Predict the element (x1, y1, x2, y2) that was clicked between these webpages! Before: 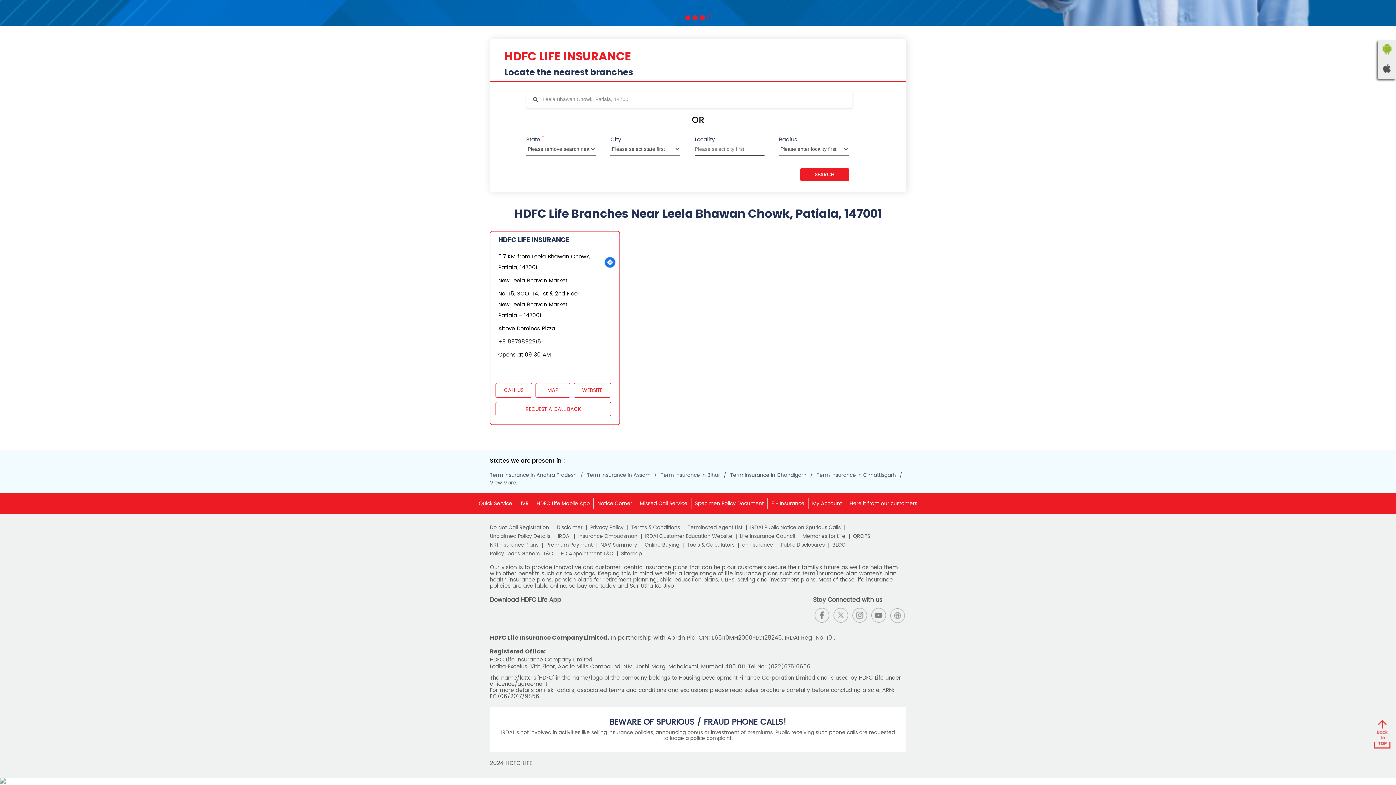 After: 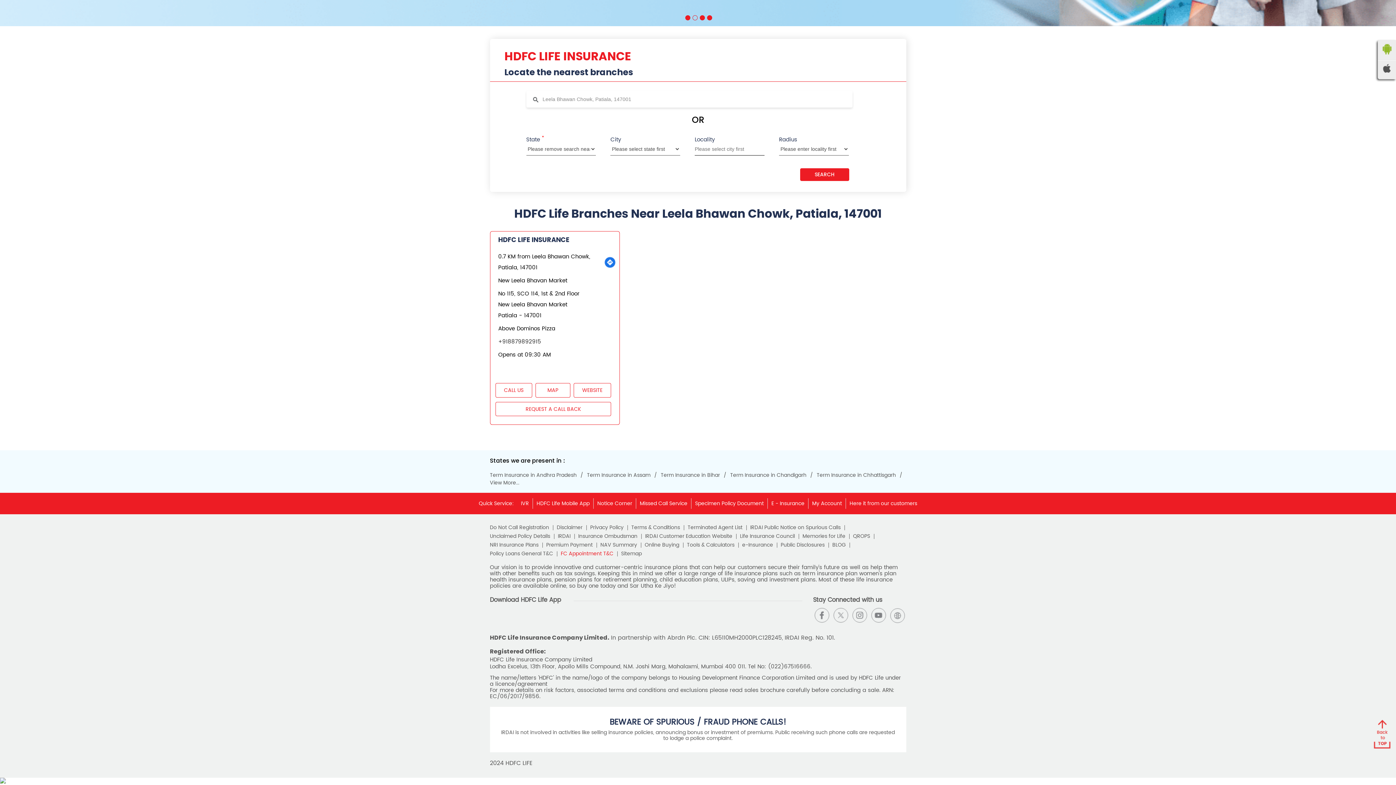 Action: label: FC Appointment T&C bbox: (560, 551, 617, 556)